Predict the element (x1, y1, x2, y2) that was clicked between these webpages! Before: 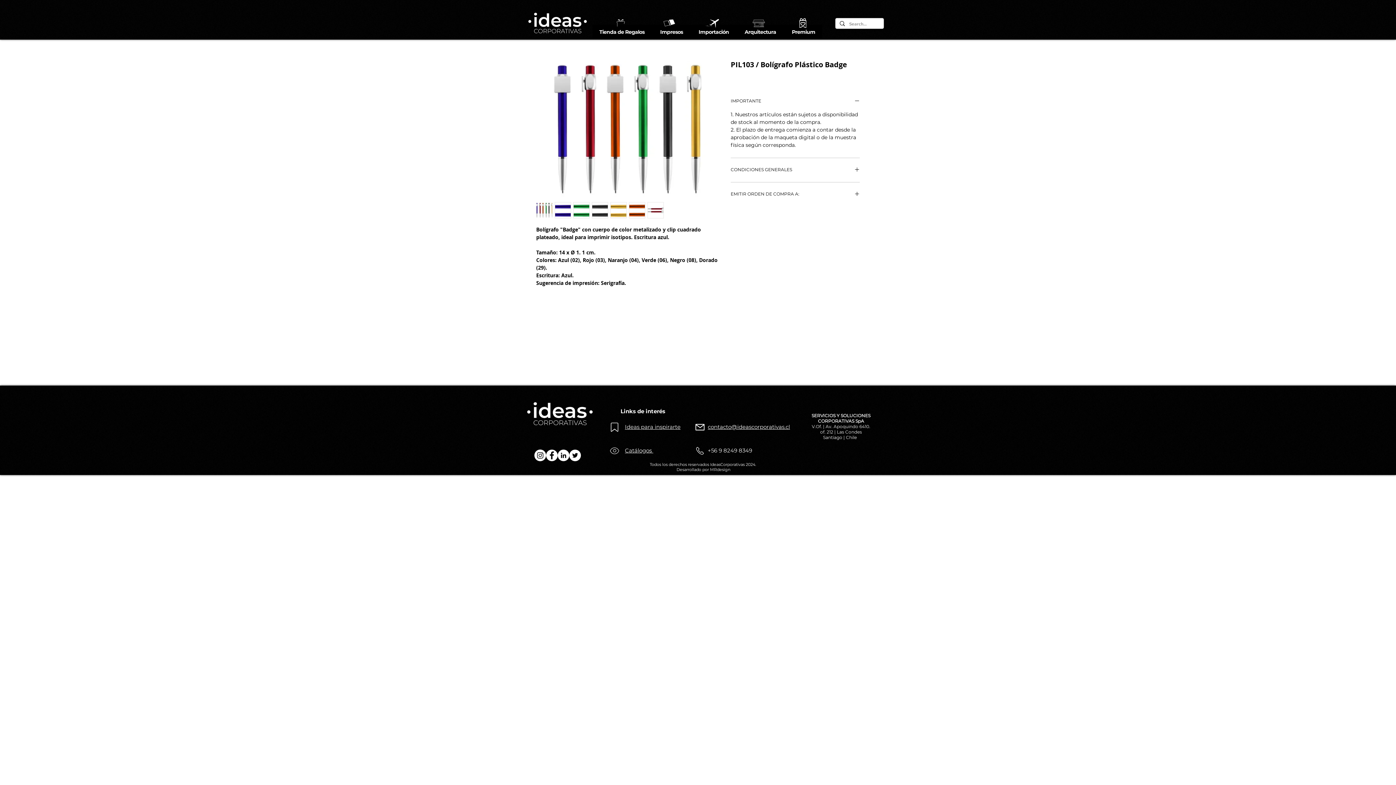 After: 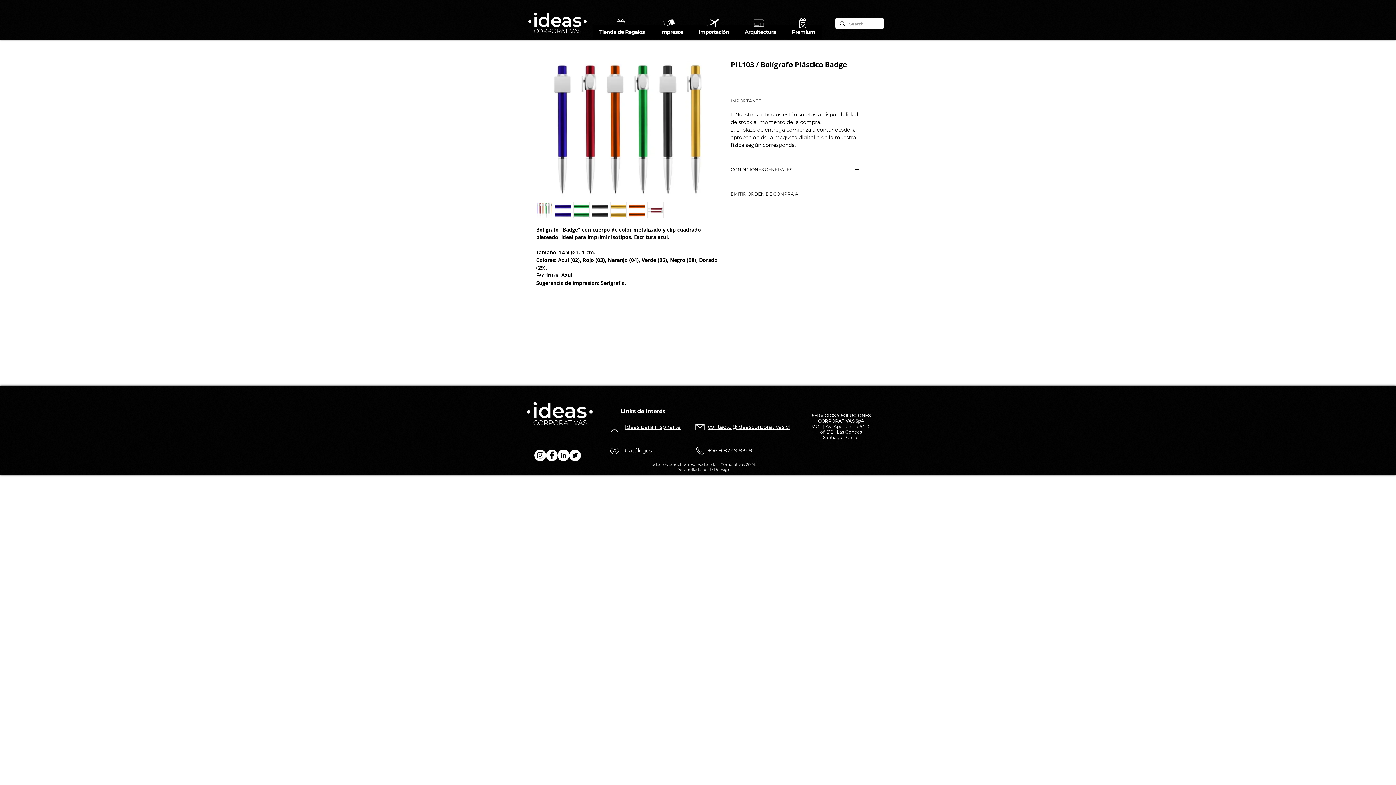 Action: bbox: (730, 98, 860, 104) label: IMPORTANTE